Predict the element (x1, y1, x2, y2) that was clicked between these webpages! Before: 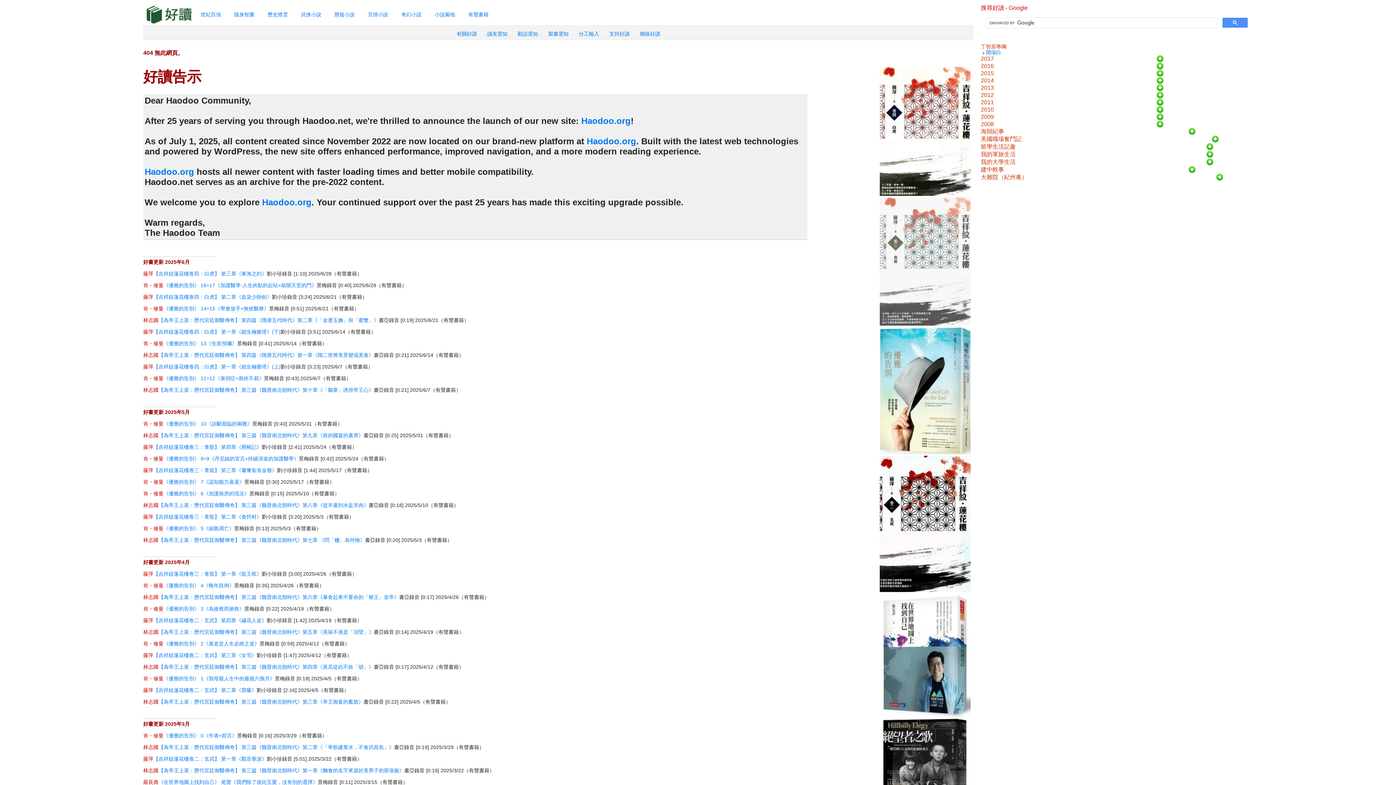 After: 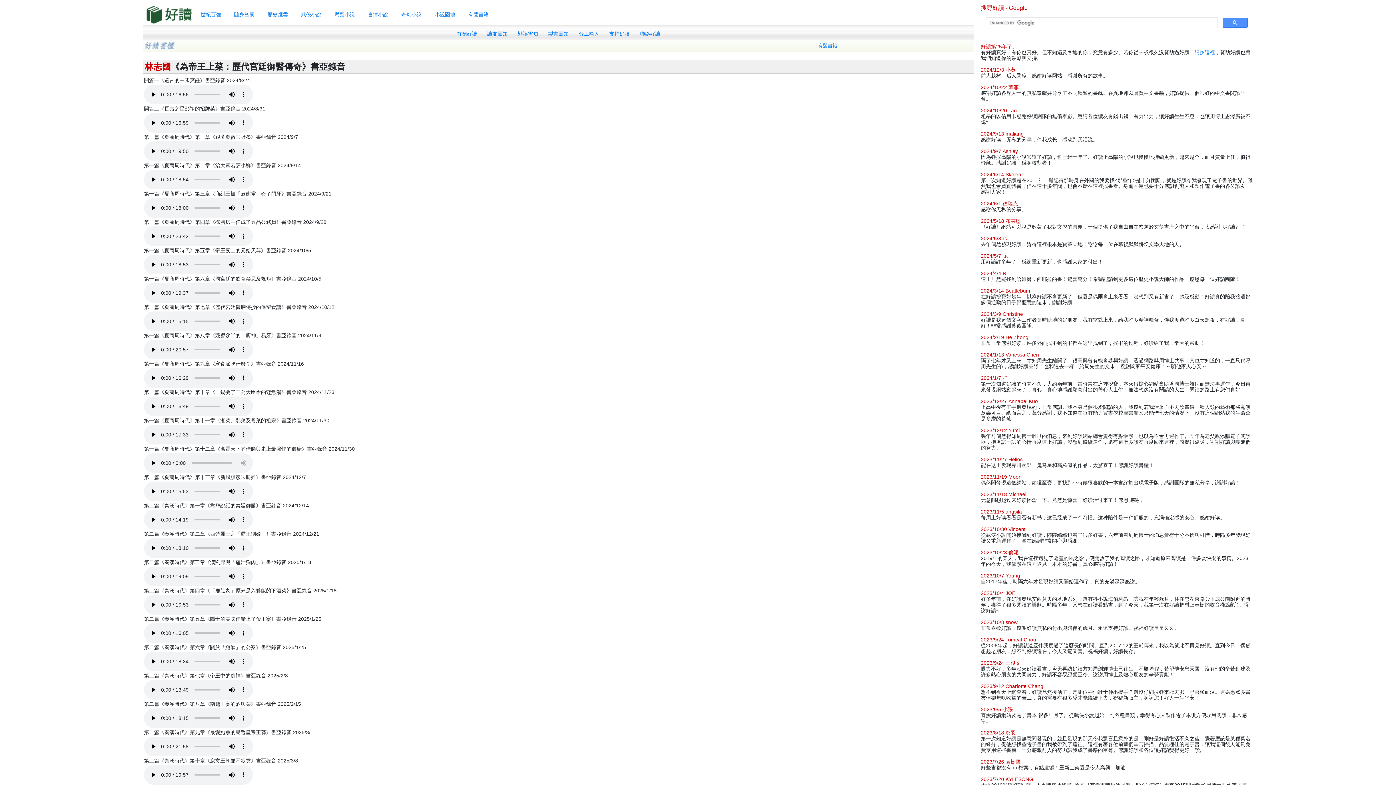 Action: bbox: (158, 629, 373, 635) label: 【為帝王上菜：歷代宮廷御醫傳奇】 第三篇《魏晉南北朝時代》第五章《美味不過是「項臠」》